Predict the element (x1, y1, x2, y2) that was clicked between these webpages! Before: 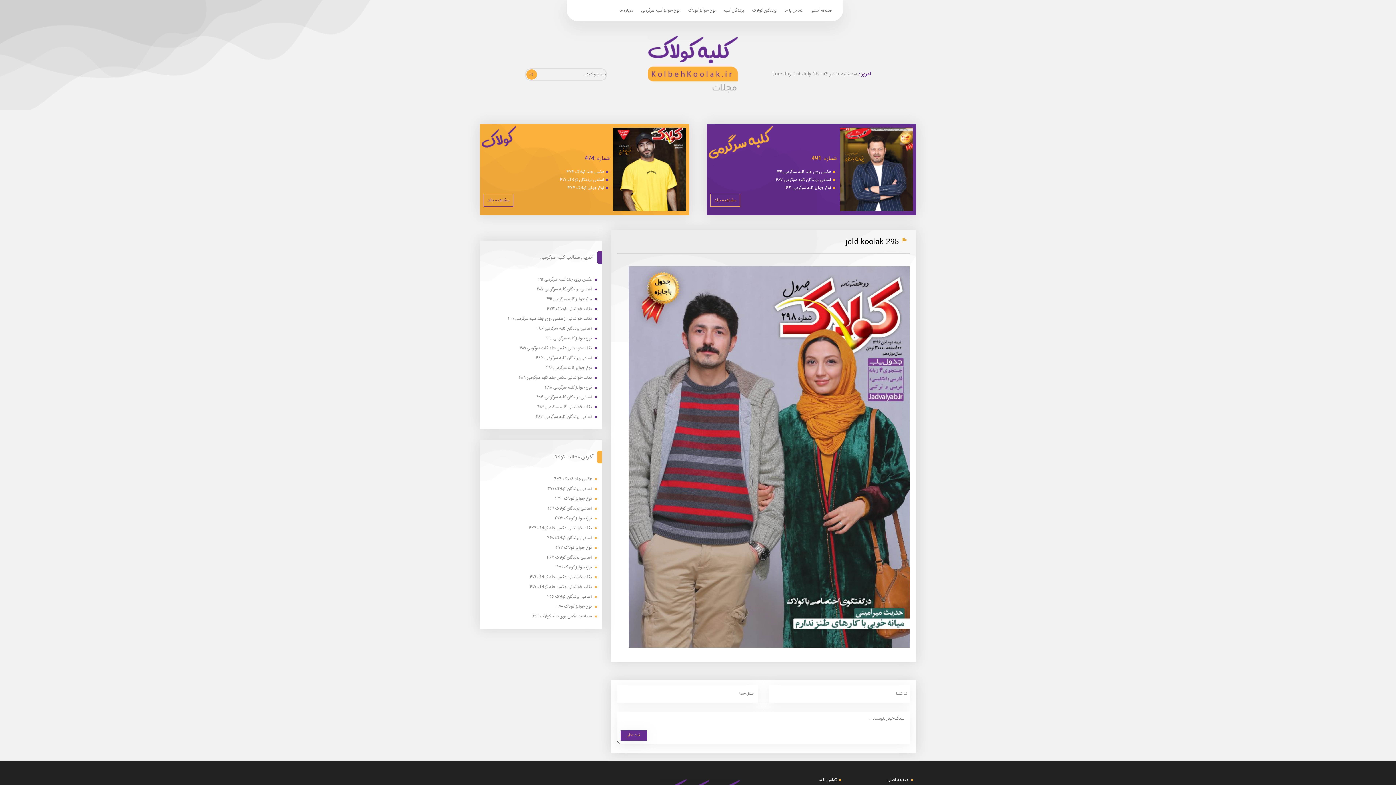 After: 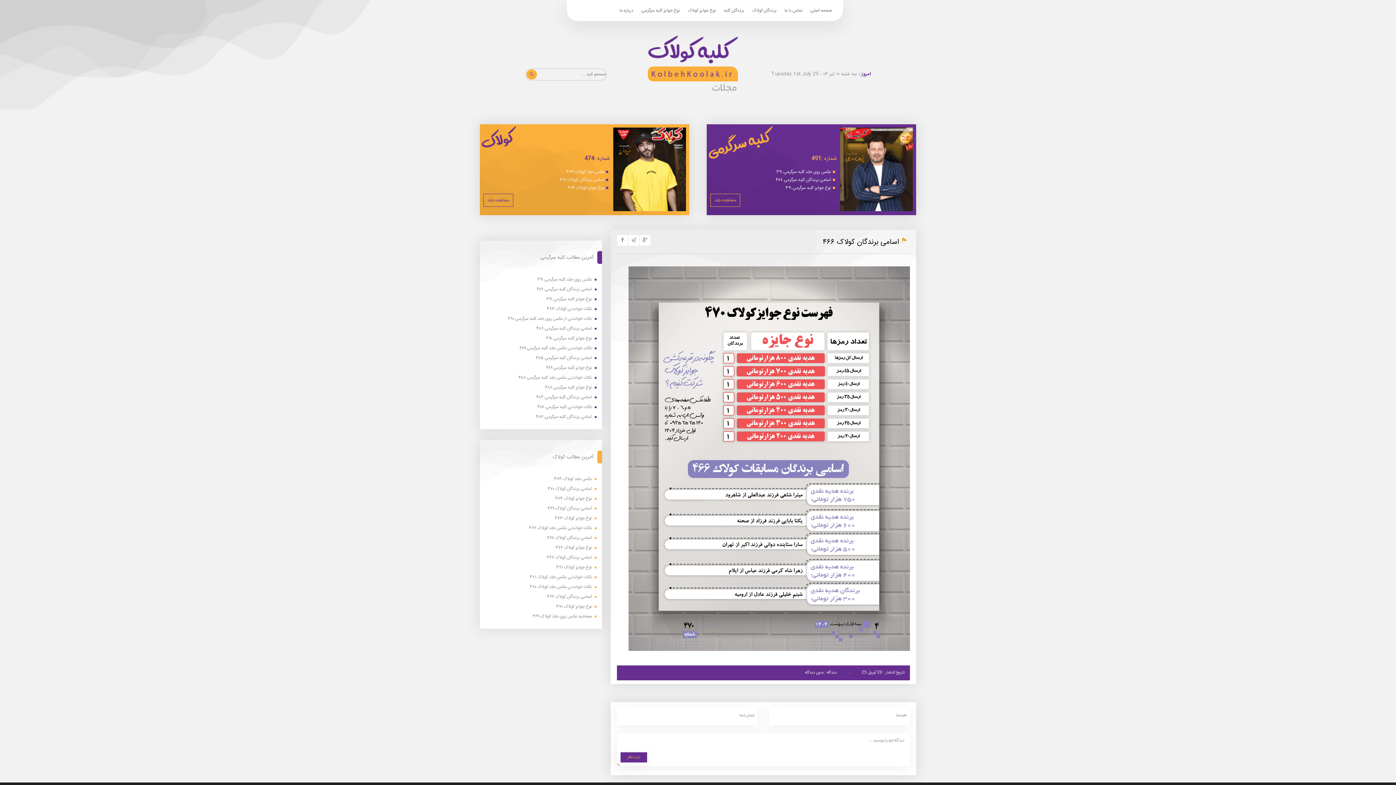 Action: bbox: (482, 594, 599, 599) label: اسامی برندگان کولاک ۴۶۶